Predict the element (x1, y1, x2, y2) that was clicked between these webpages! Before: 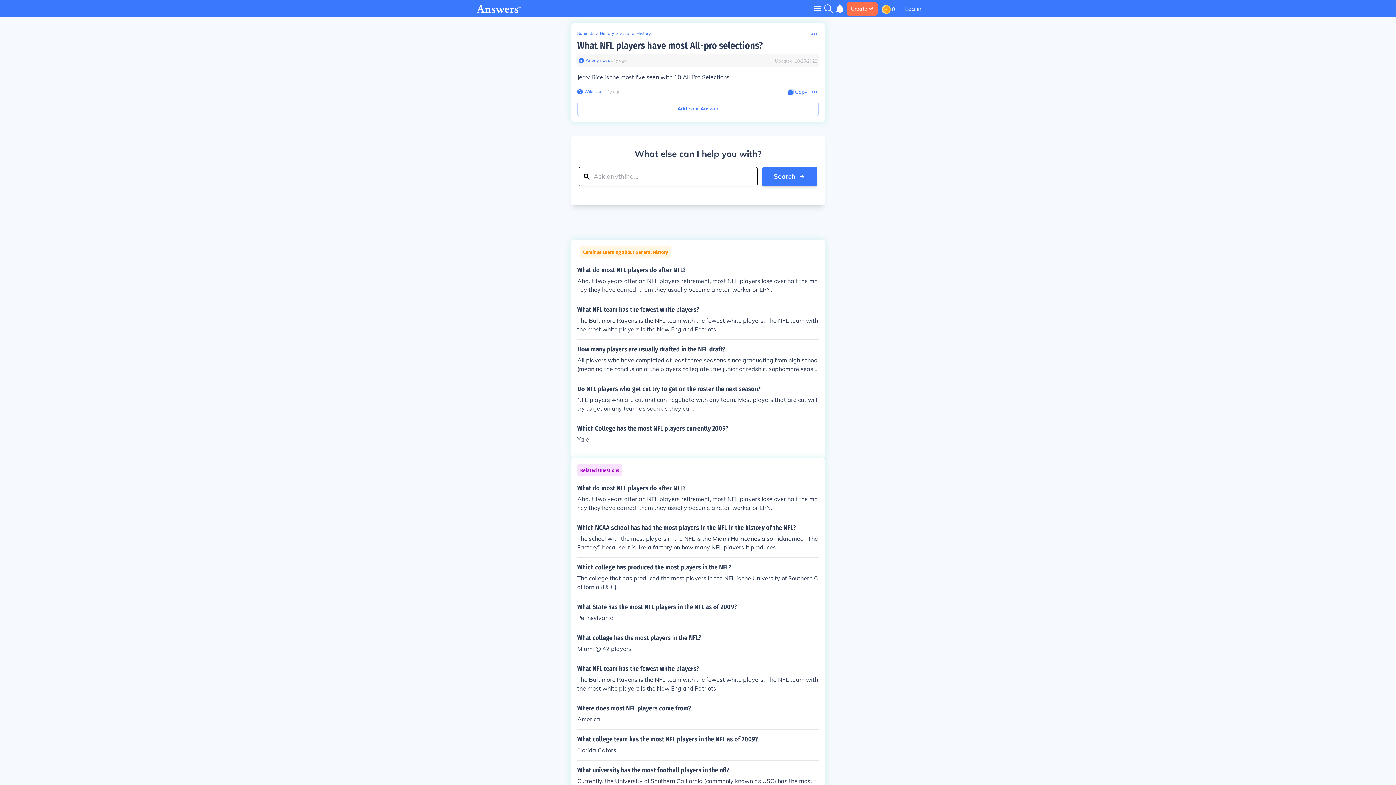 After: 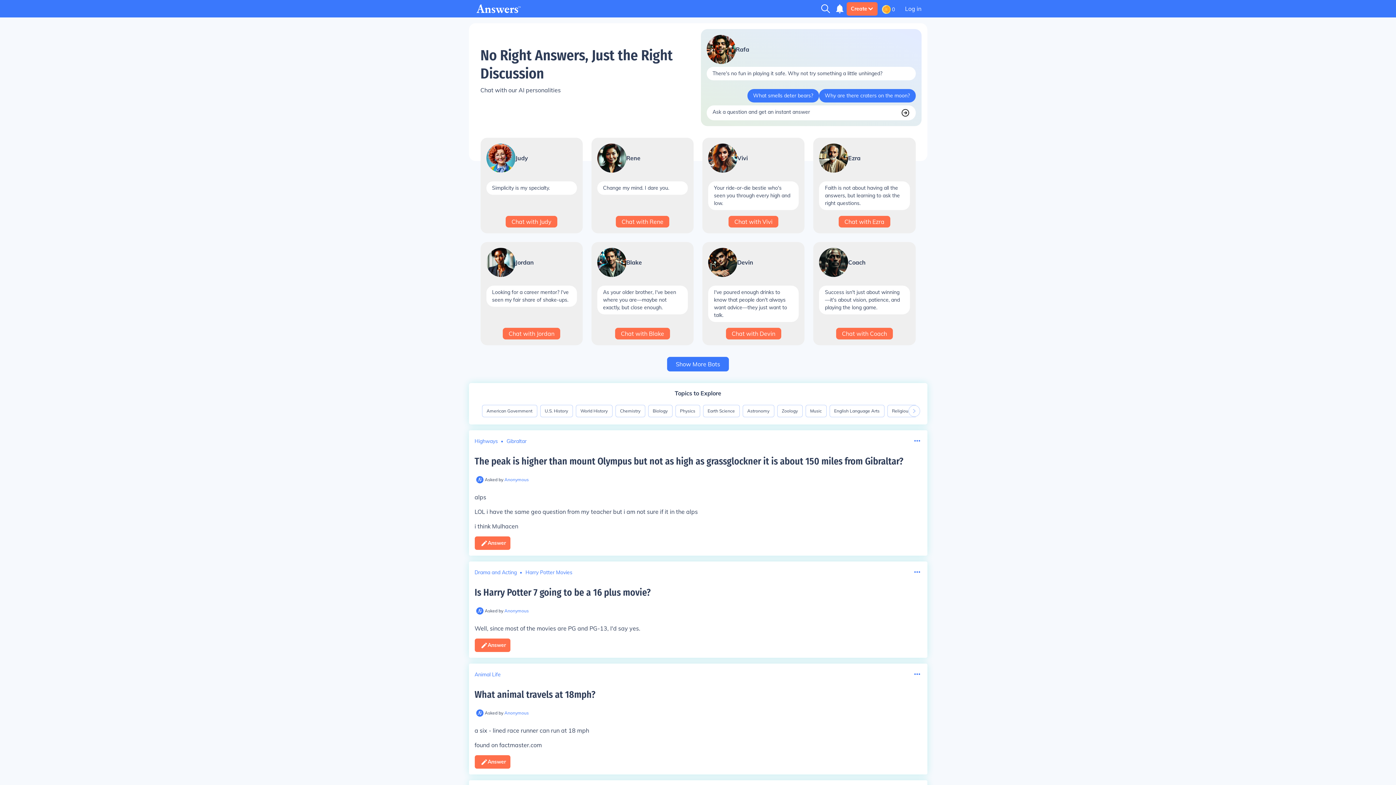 Action: bbox: (476, 4, 521, 13)